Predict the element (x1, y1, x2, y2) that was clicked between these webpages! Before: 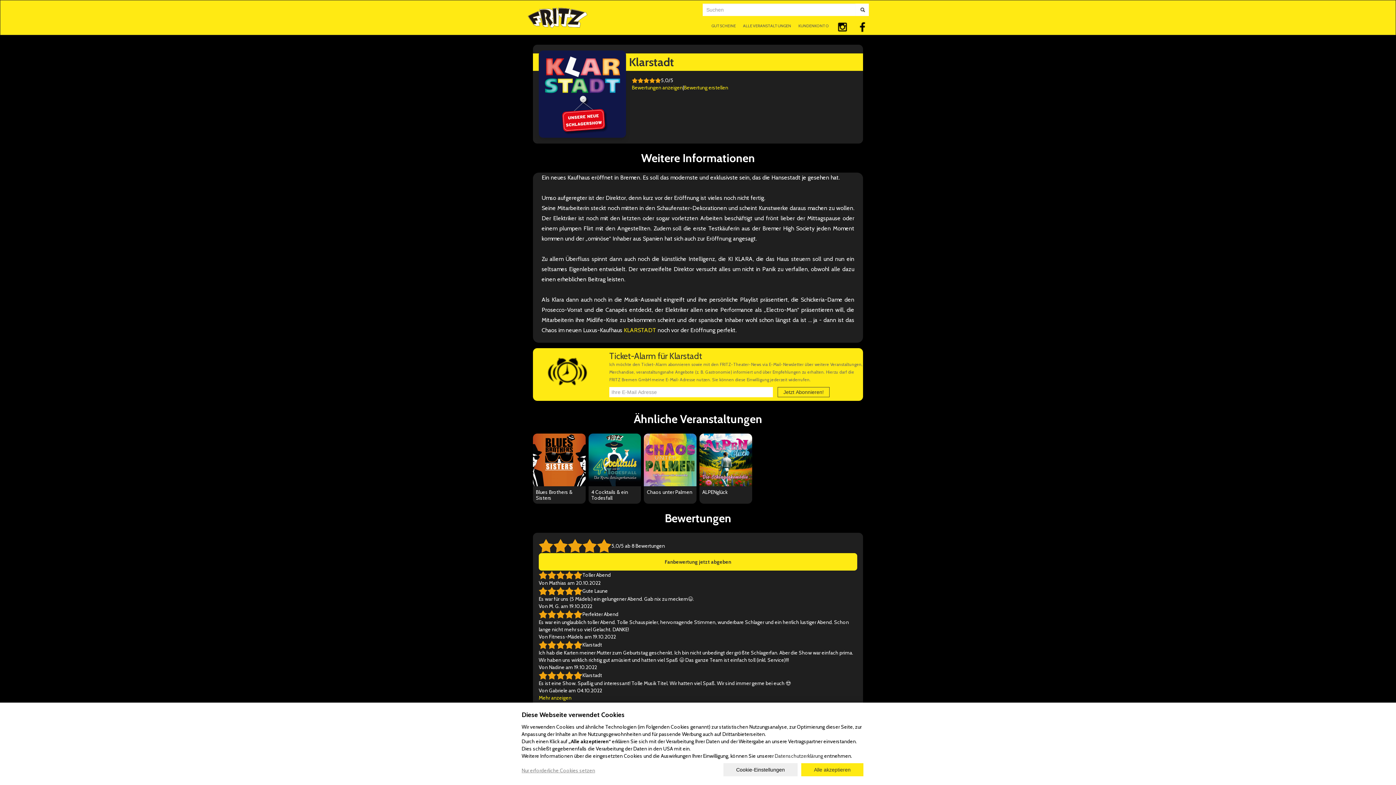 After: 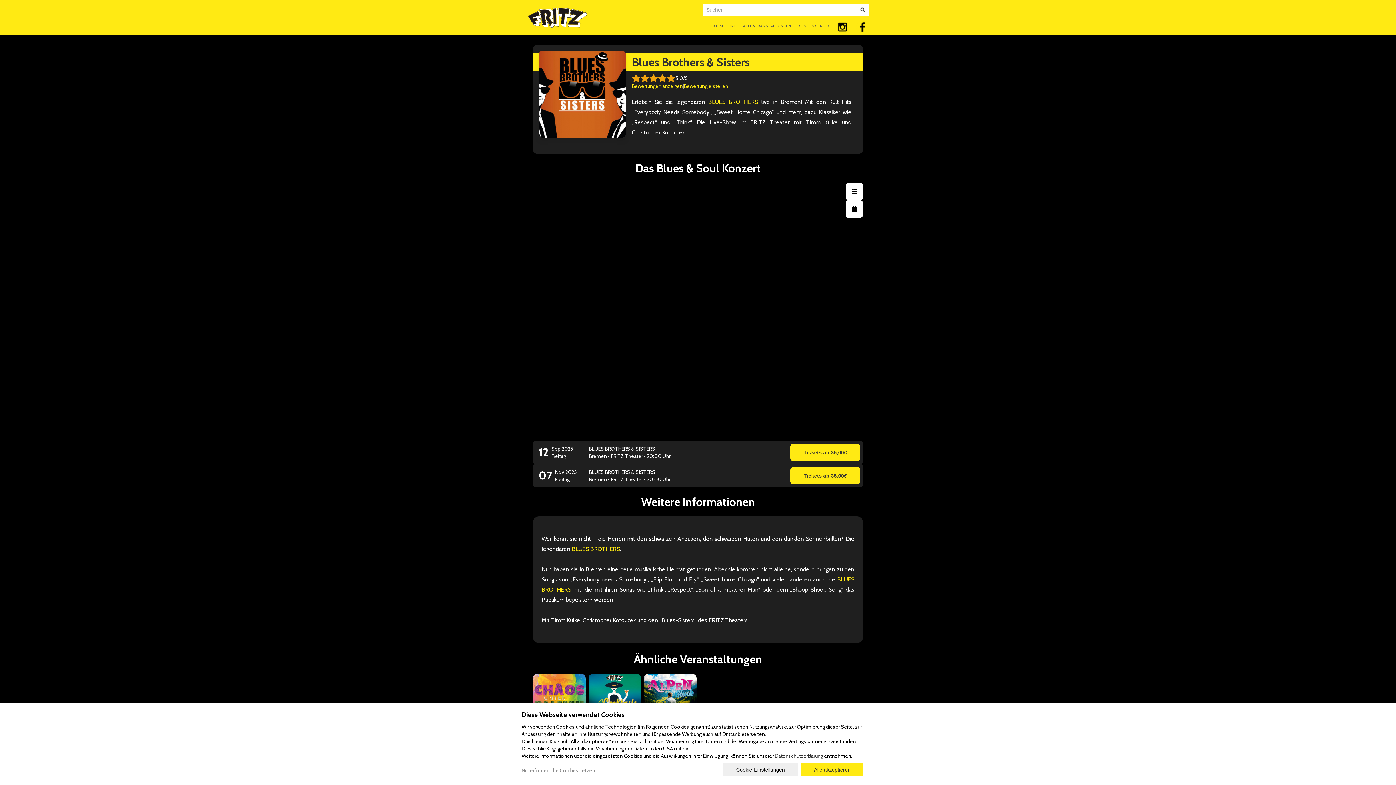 Action: label: Blues Brothers & Sisters bbox: (533, 433, 585, 503)